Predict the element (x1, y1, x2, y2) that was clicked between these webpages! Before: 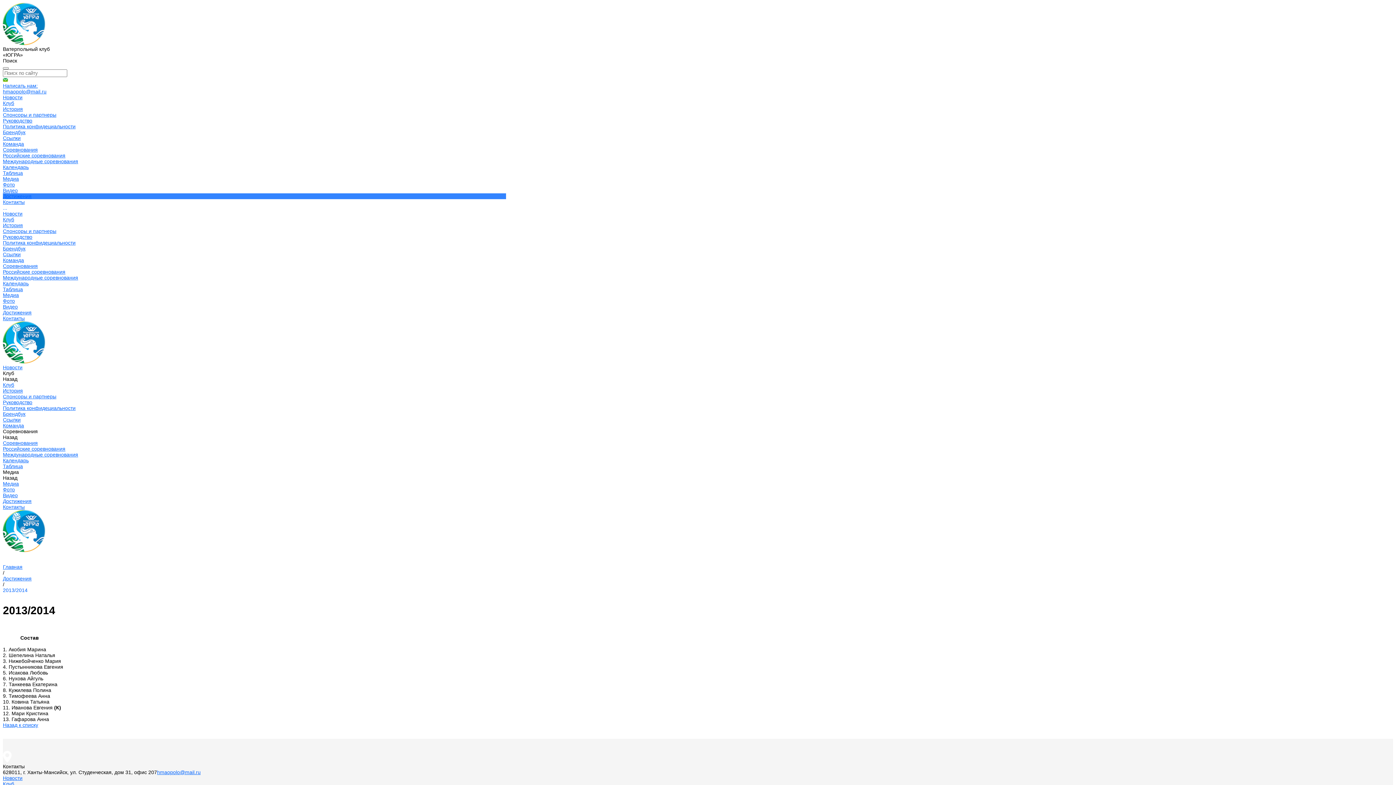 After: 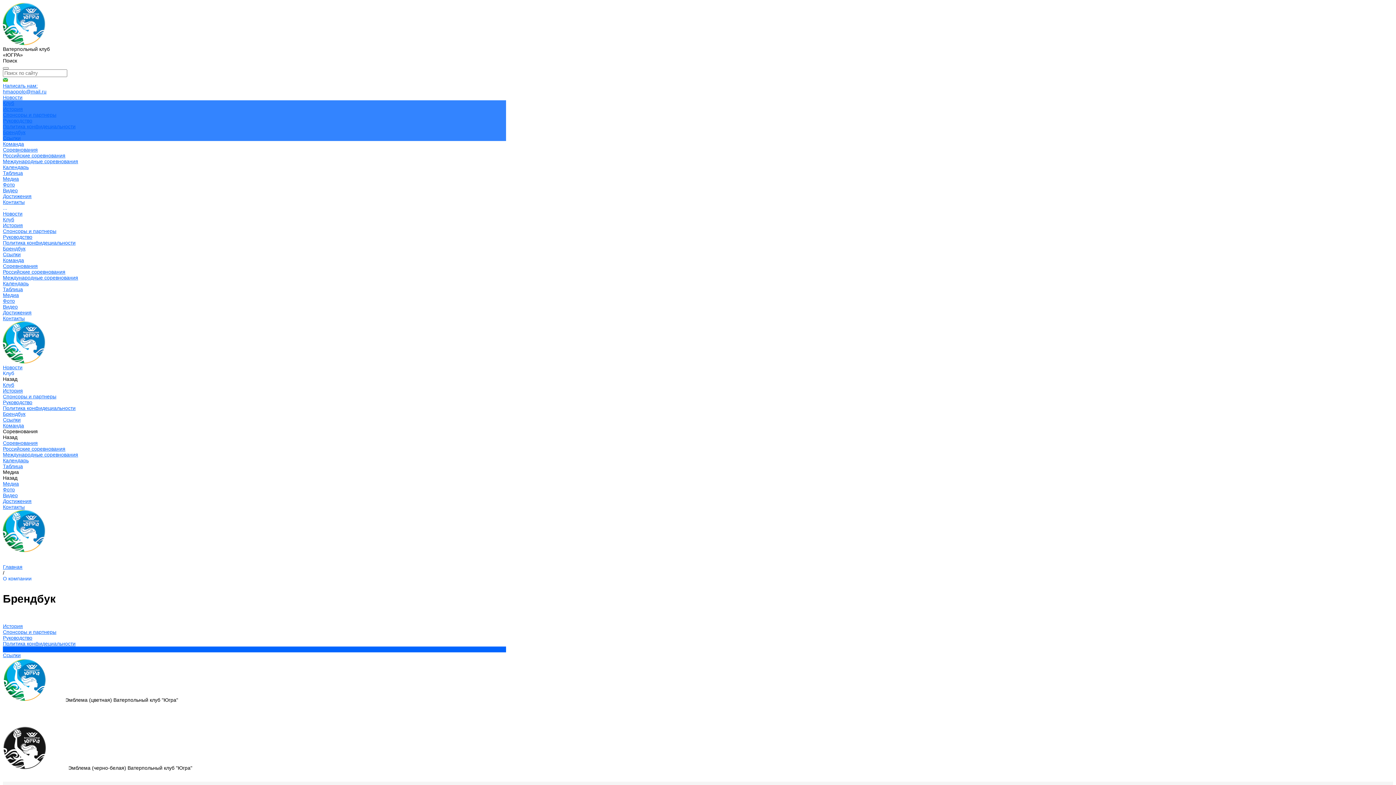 Action: bbox: (2, 411, 506, 417) label: Брендбук